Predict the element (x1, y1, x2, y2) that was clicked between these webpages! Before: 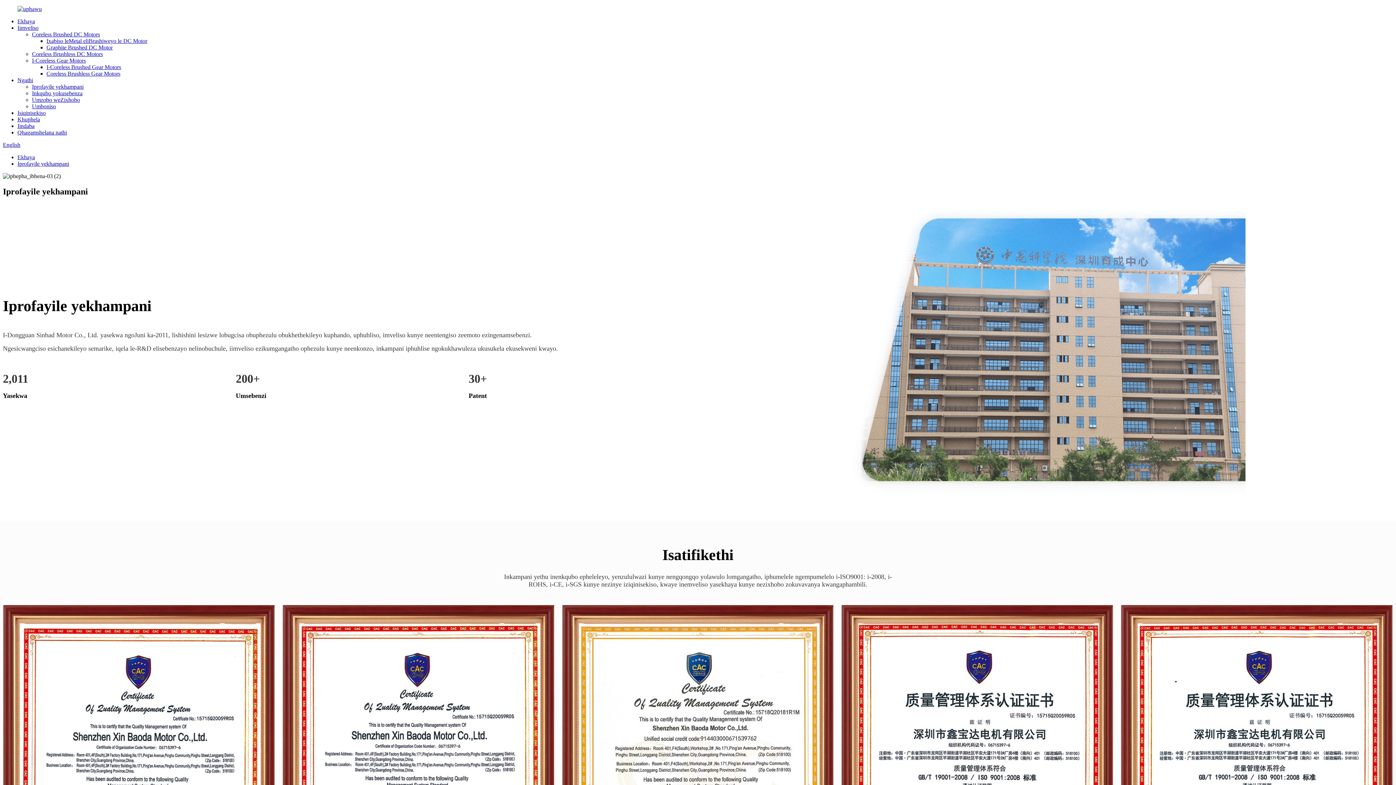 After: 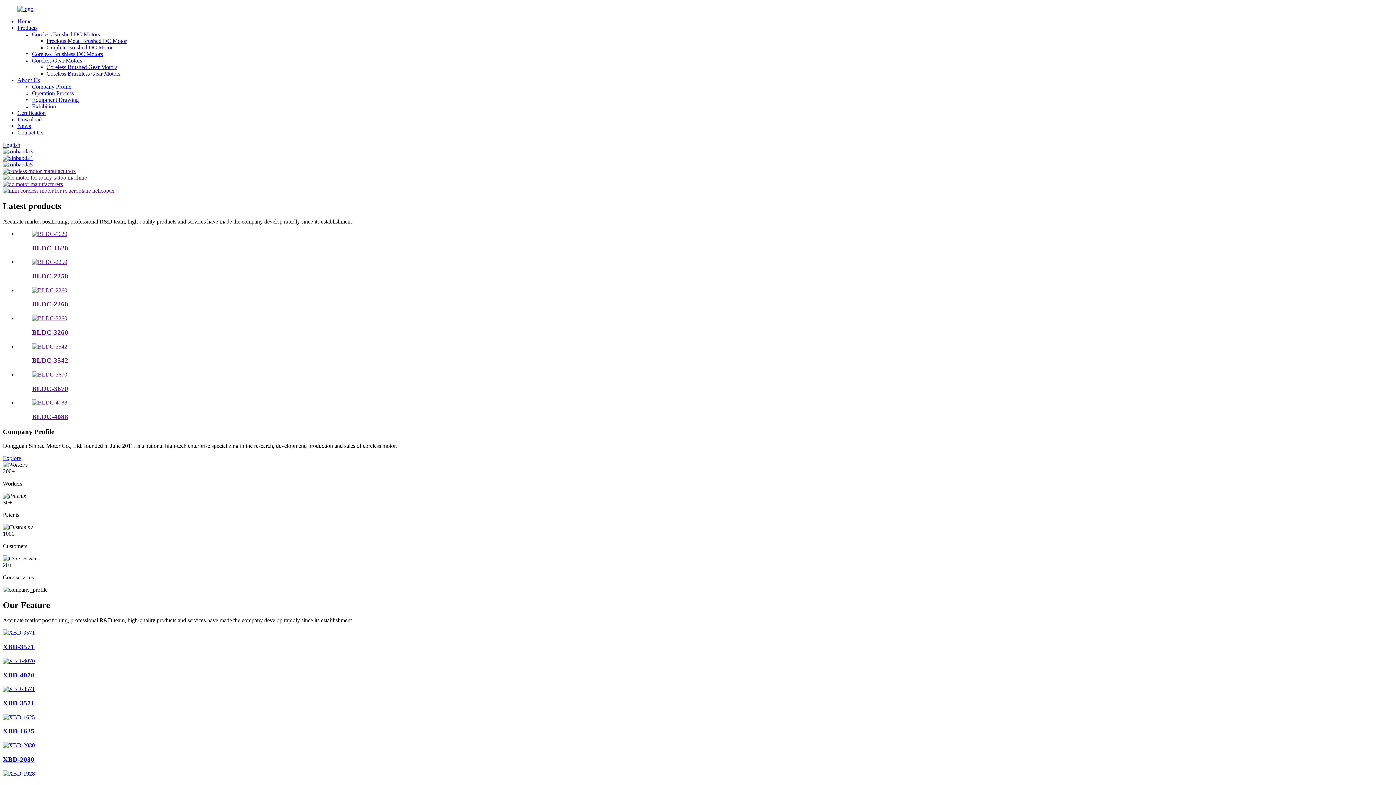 Action: bbox: (2, 141, 20, 148) label: English